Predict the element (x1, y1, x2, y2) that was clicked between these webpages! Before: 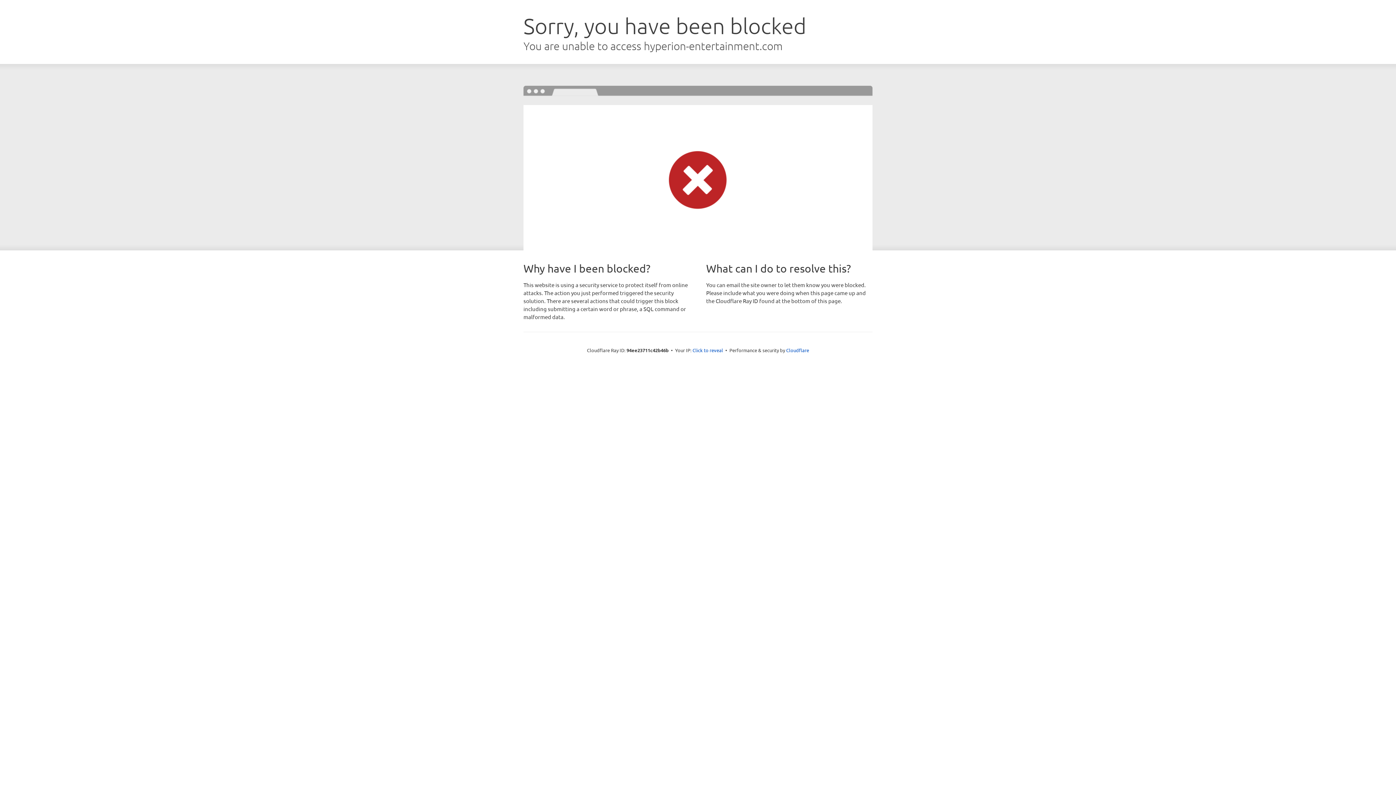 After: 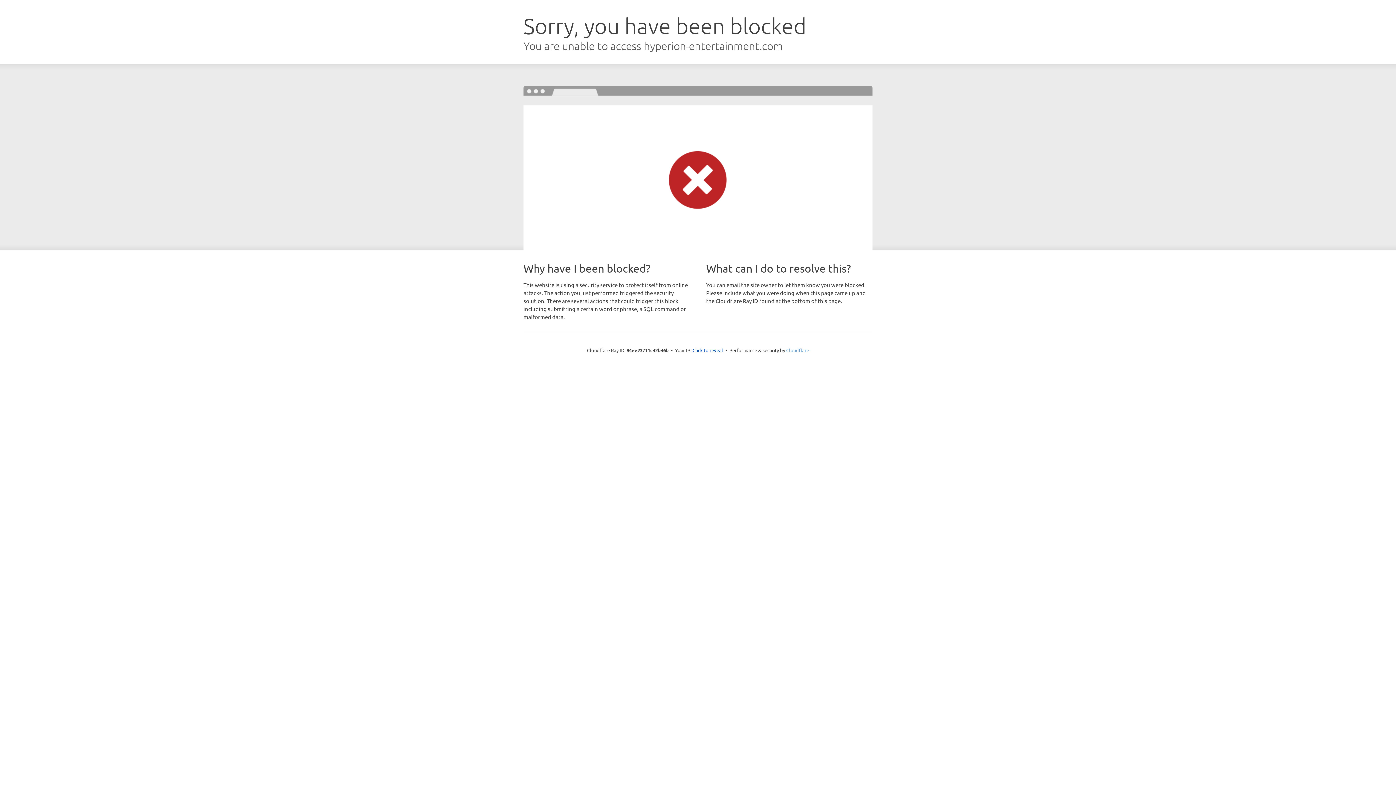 Action: bbox: (786, 347, 809, 353) label: Cloudflare